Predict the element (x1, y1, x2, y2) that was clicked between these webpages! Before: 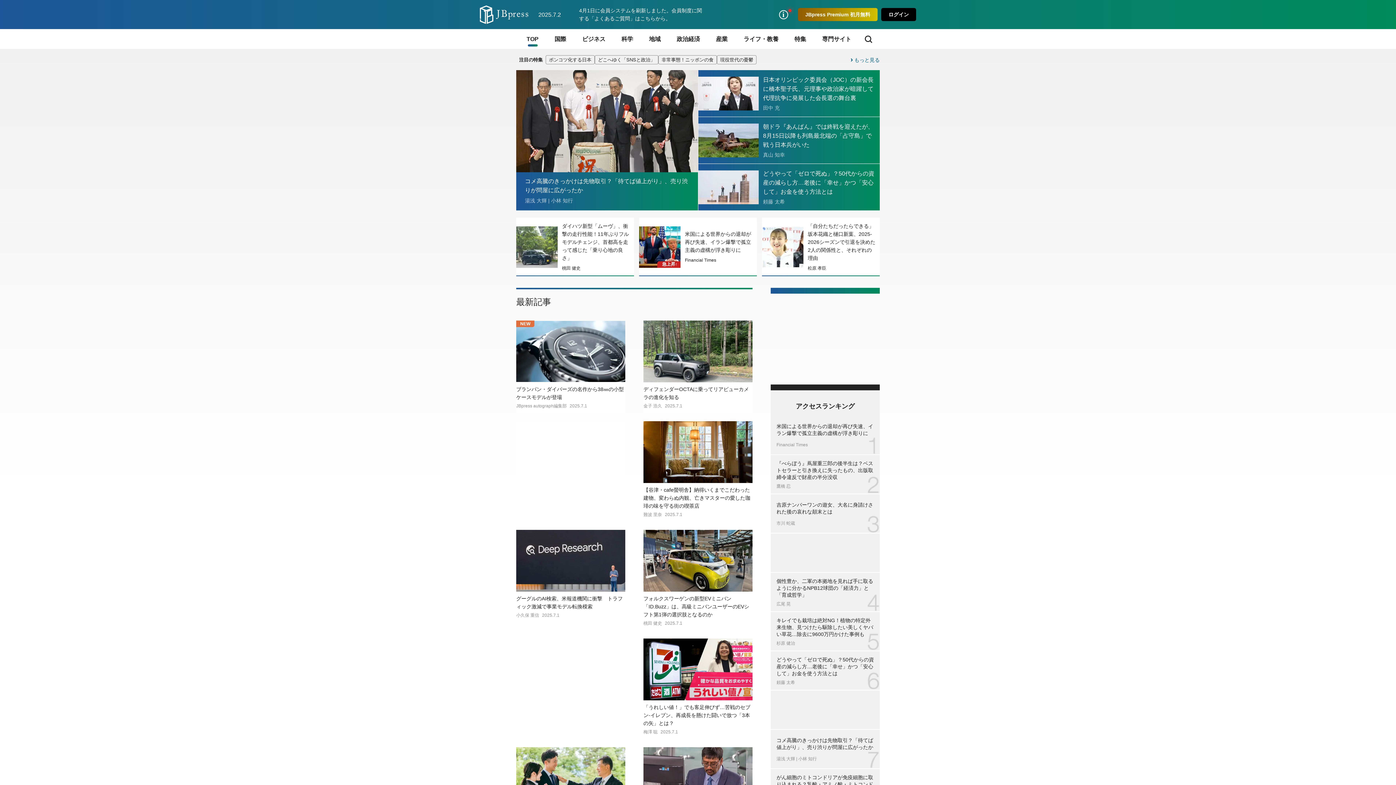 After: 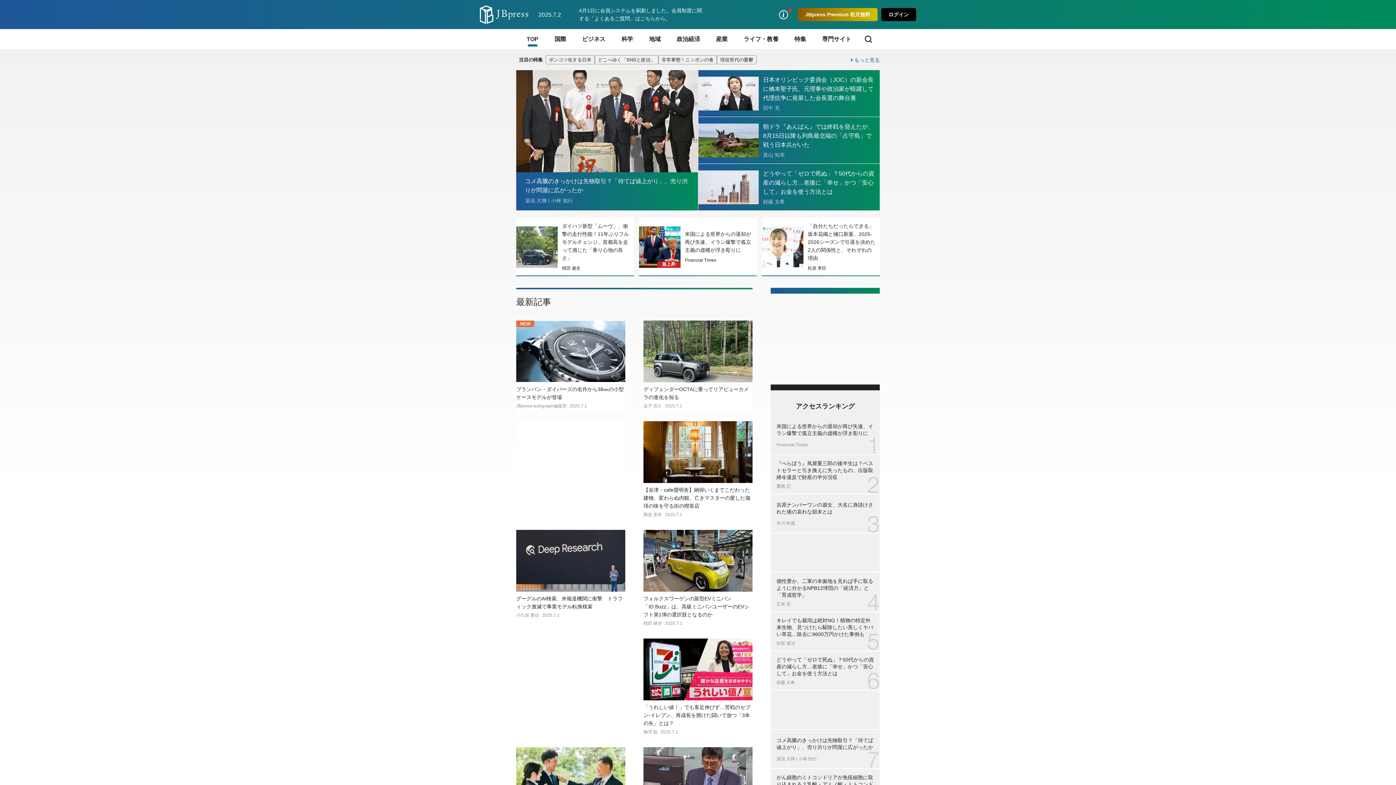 Action: bbox: (518, 29, 546, 49) label: TOP